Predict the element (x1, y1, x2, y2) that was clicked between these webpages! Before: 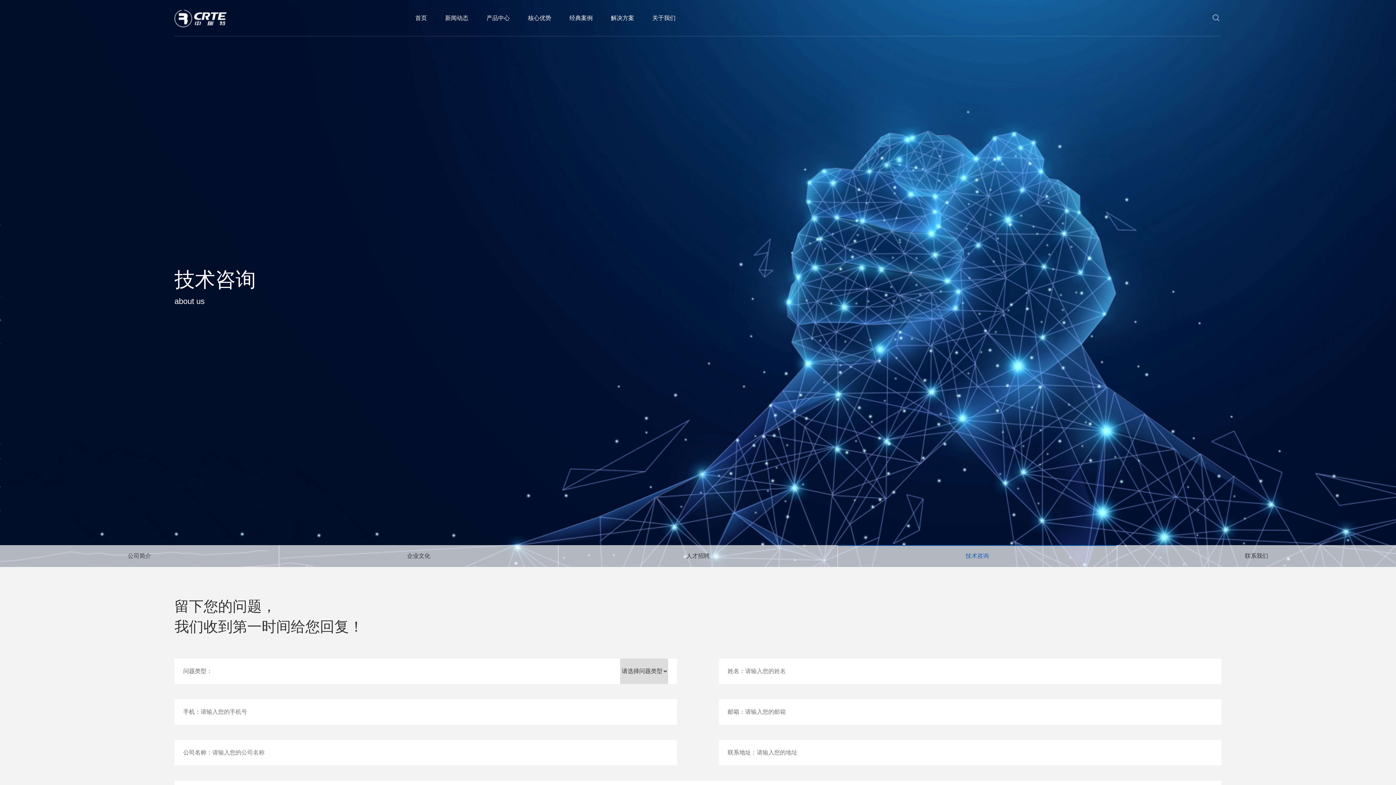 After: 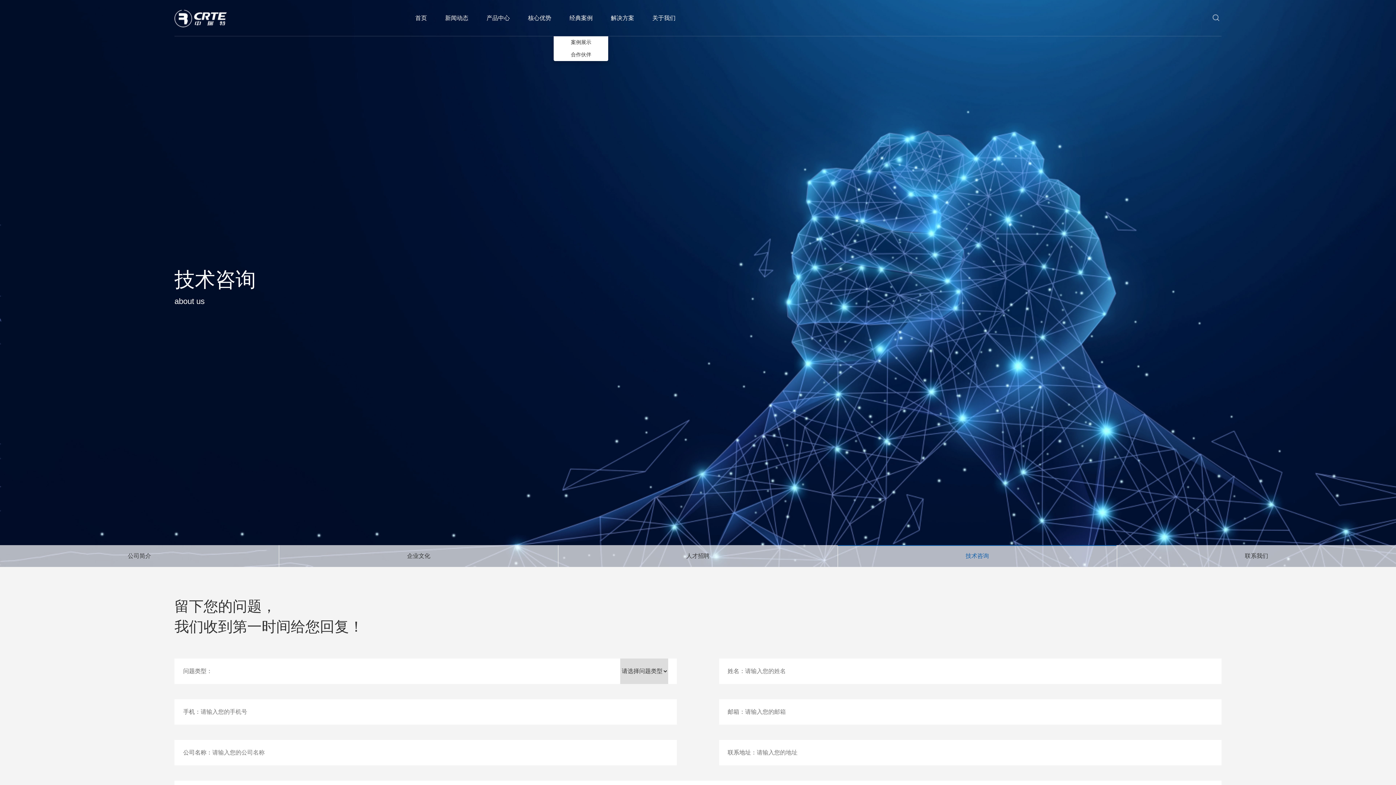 Action: bbox: (569, 0, 592, 36) label: 经典案例